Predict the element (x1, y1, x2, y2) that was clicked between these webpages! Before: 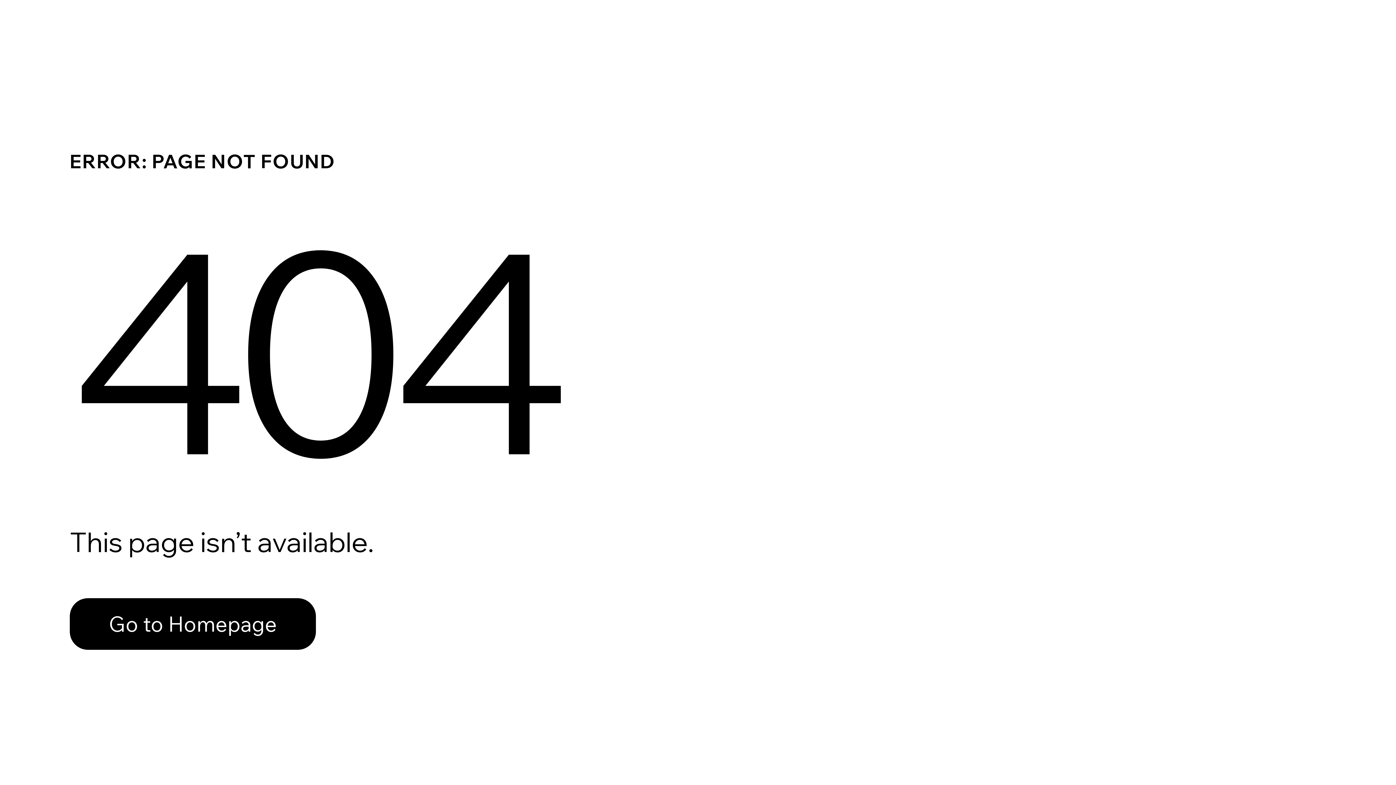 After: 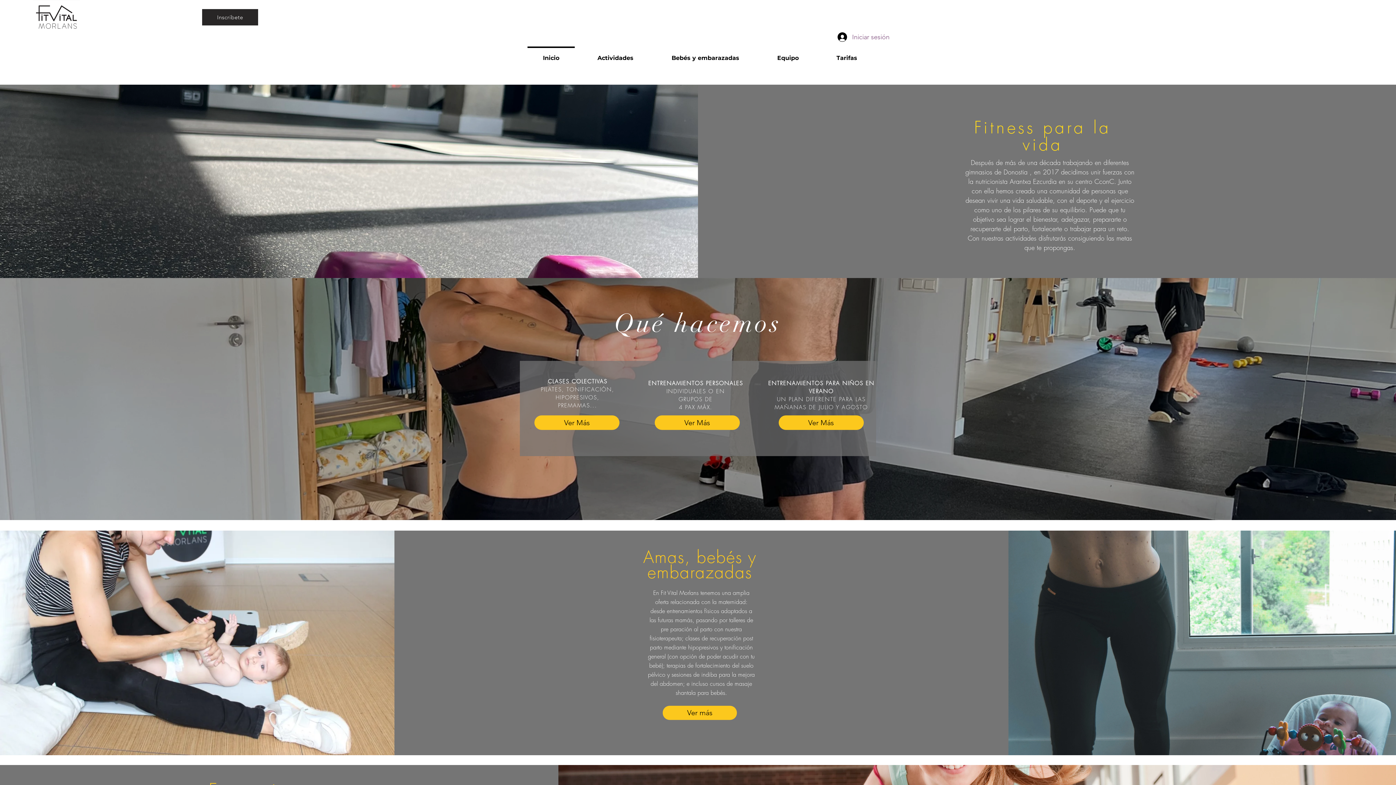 Action: bbox: (69, 598, 316, 650) label: Go to Homepage